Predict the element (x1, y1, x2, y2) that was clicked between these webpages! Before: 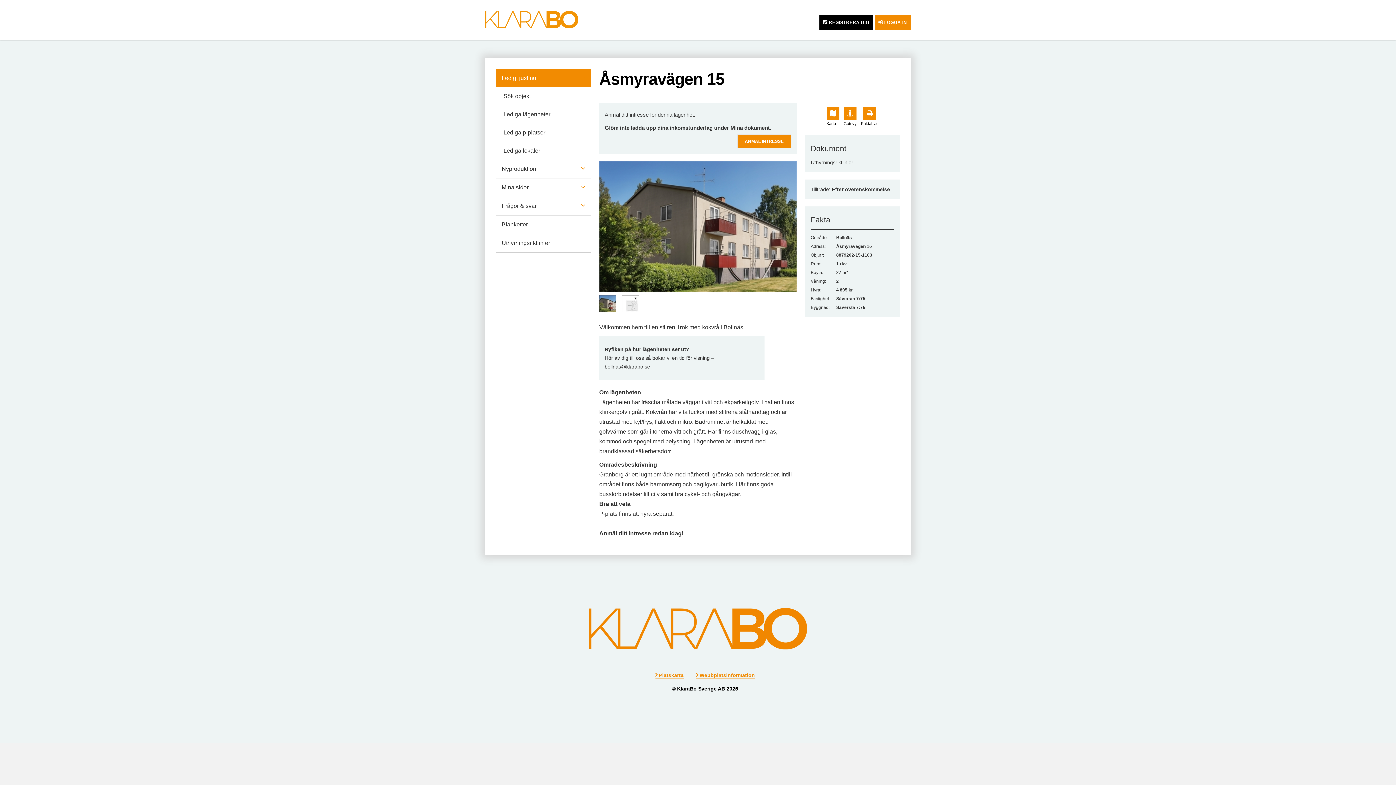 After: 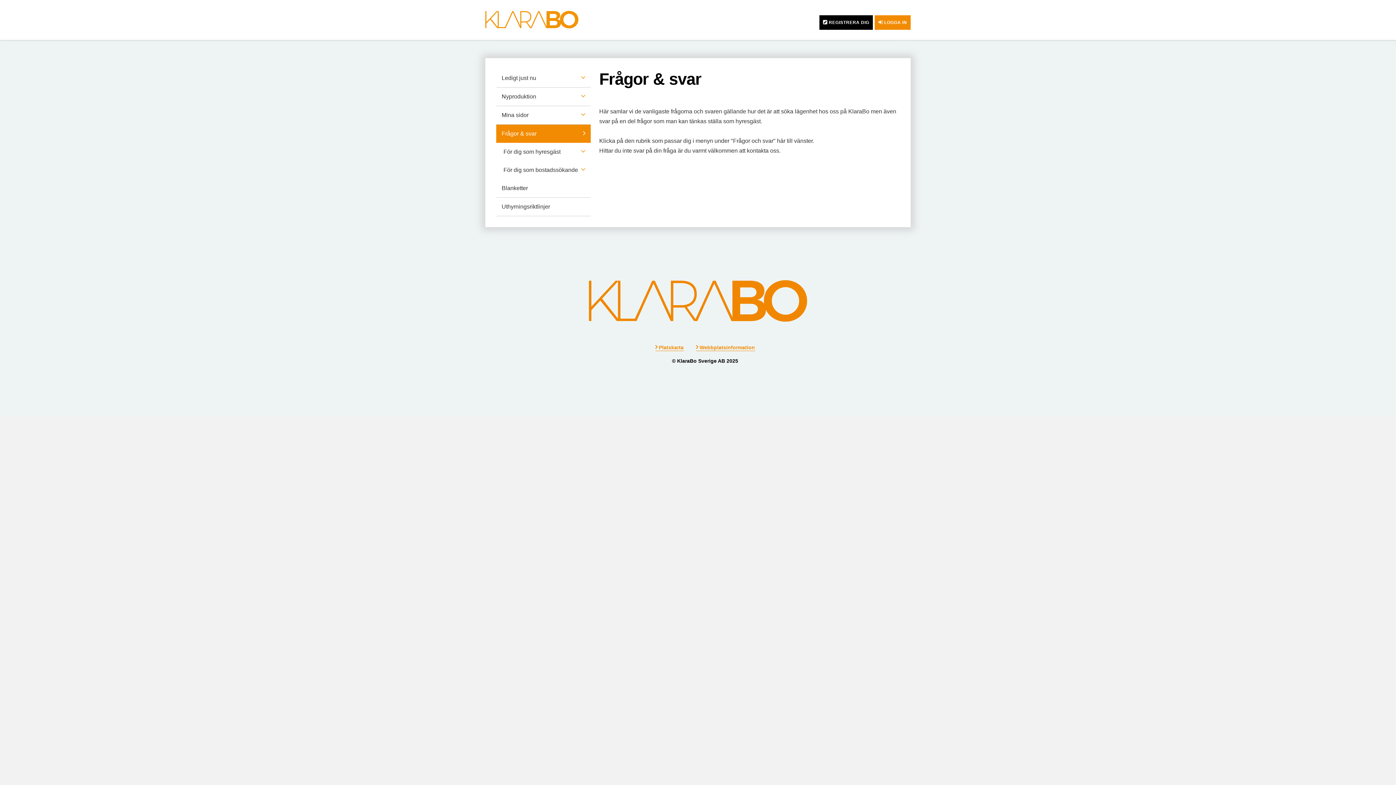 Action: bbox: (496, 197, 590, 215) label: Frågor & svar